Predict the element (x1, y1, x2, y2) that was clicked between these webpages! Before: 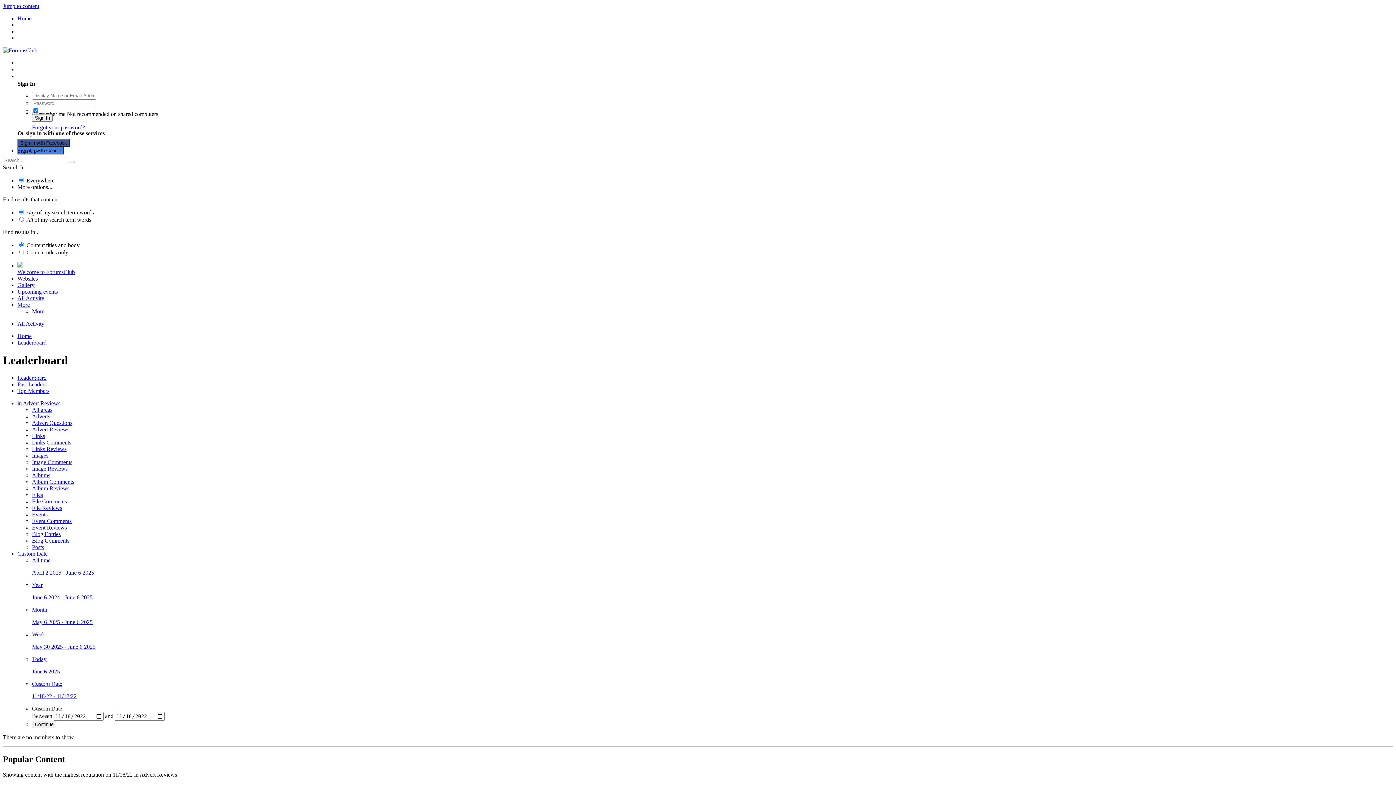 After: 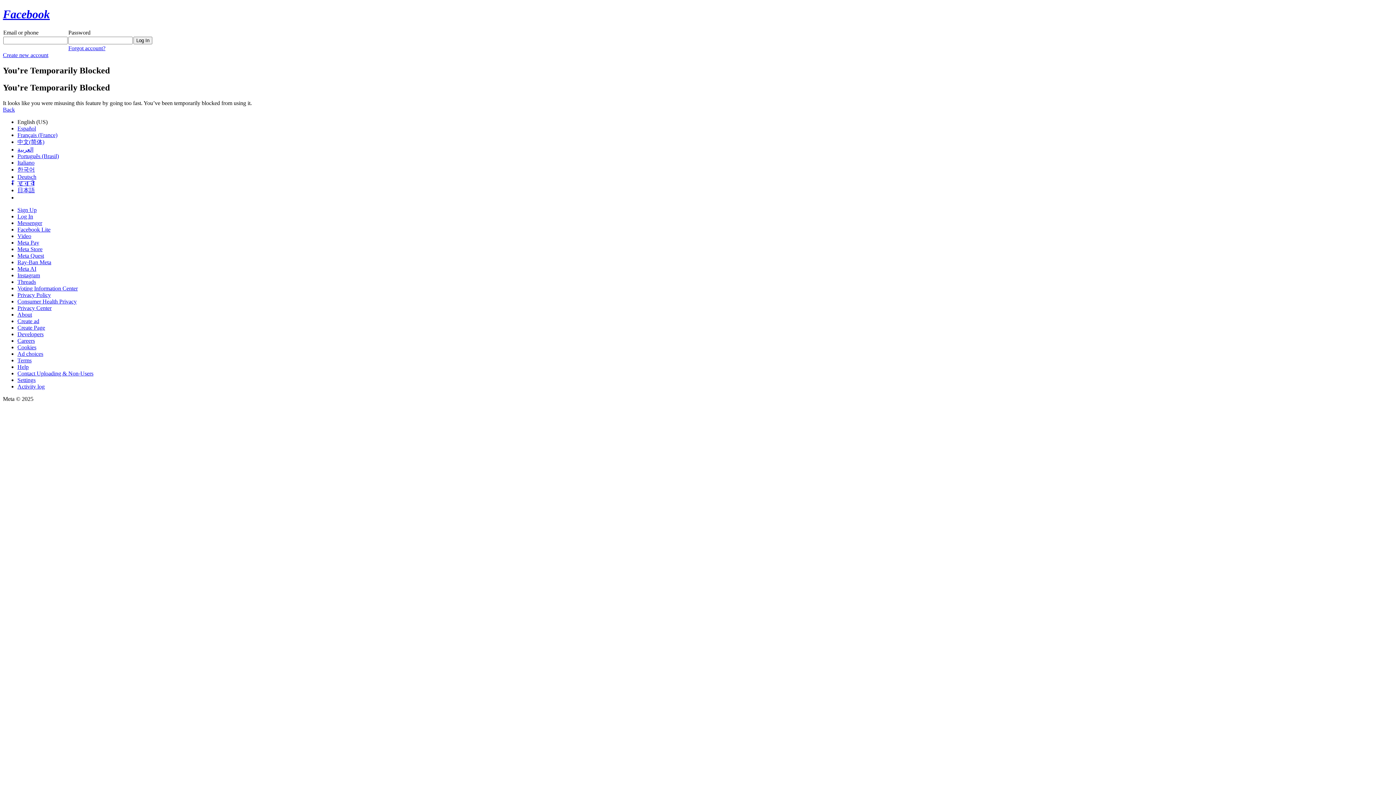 Action: bbox: (17, 139, 69, 146) label: Sign in with Facebook